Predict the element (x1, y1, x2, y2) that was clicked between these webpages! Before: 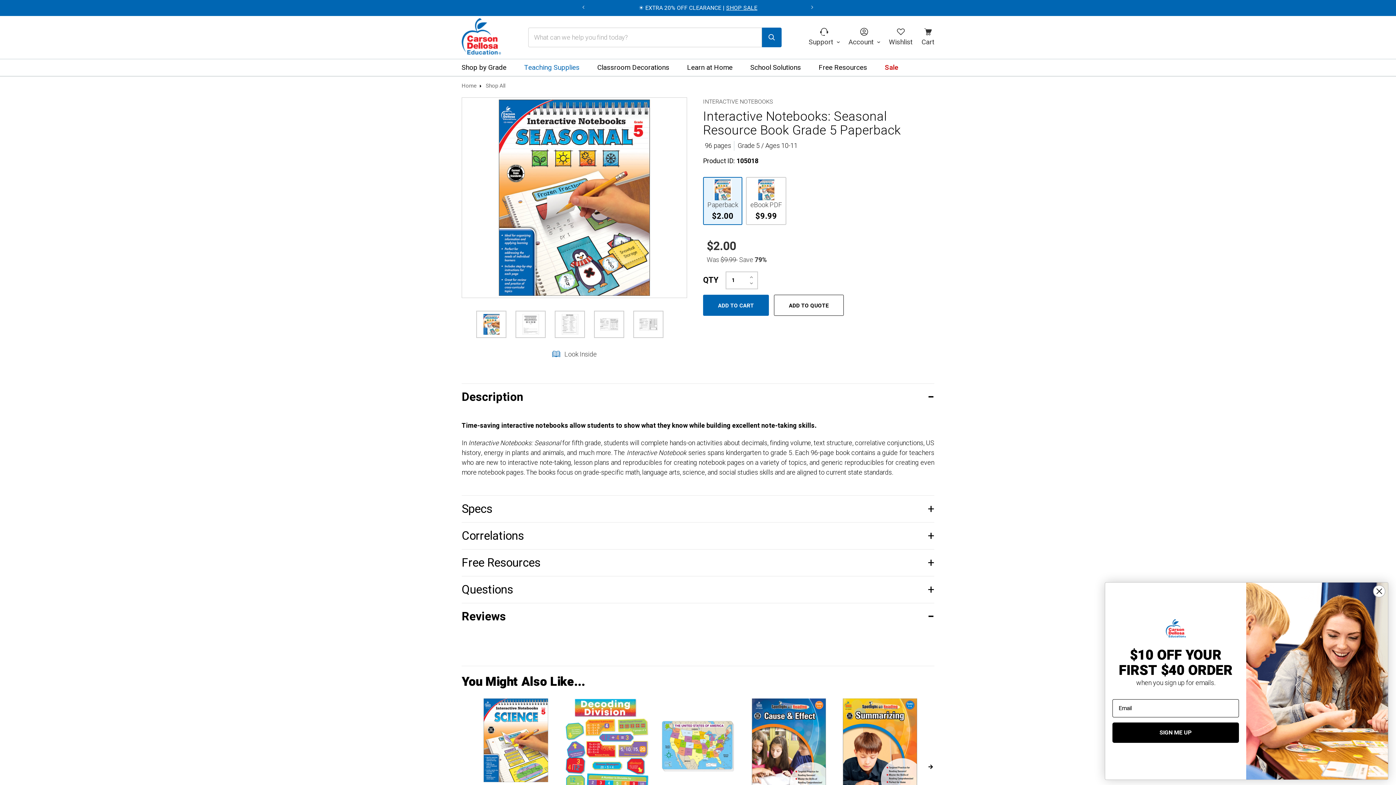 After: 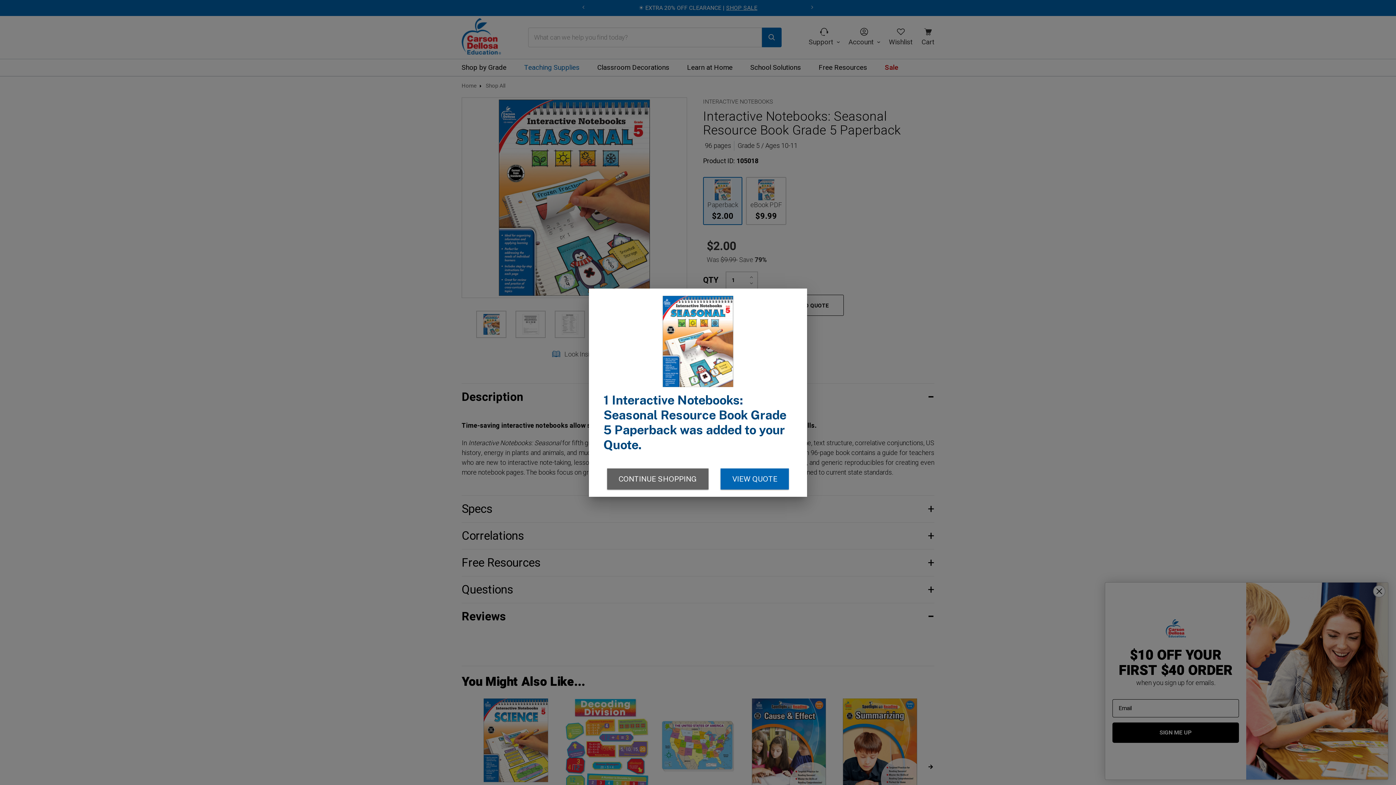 Action: label: ADD TO QUOTE bbox: (774, 294, 843, 315)